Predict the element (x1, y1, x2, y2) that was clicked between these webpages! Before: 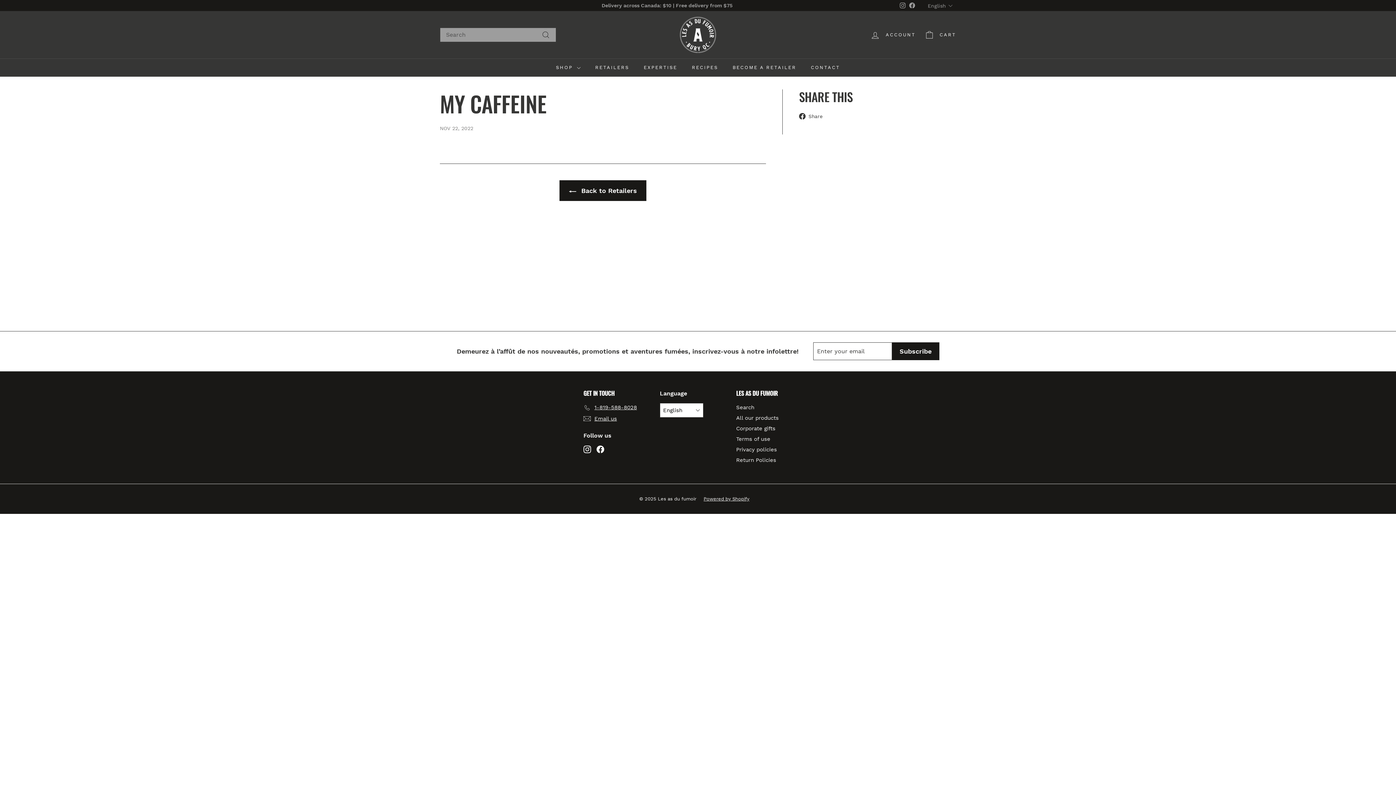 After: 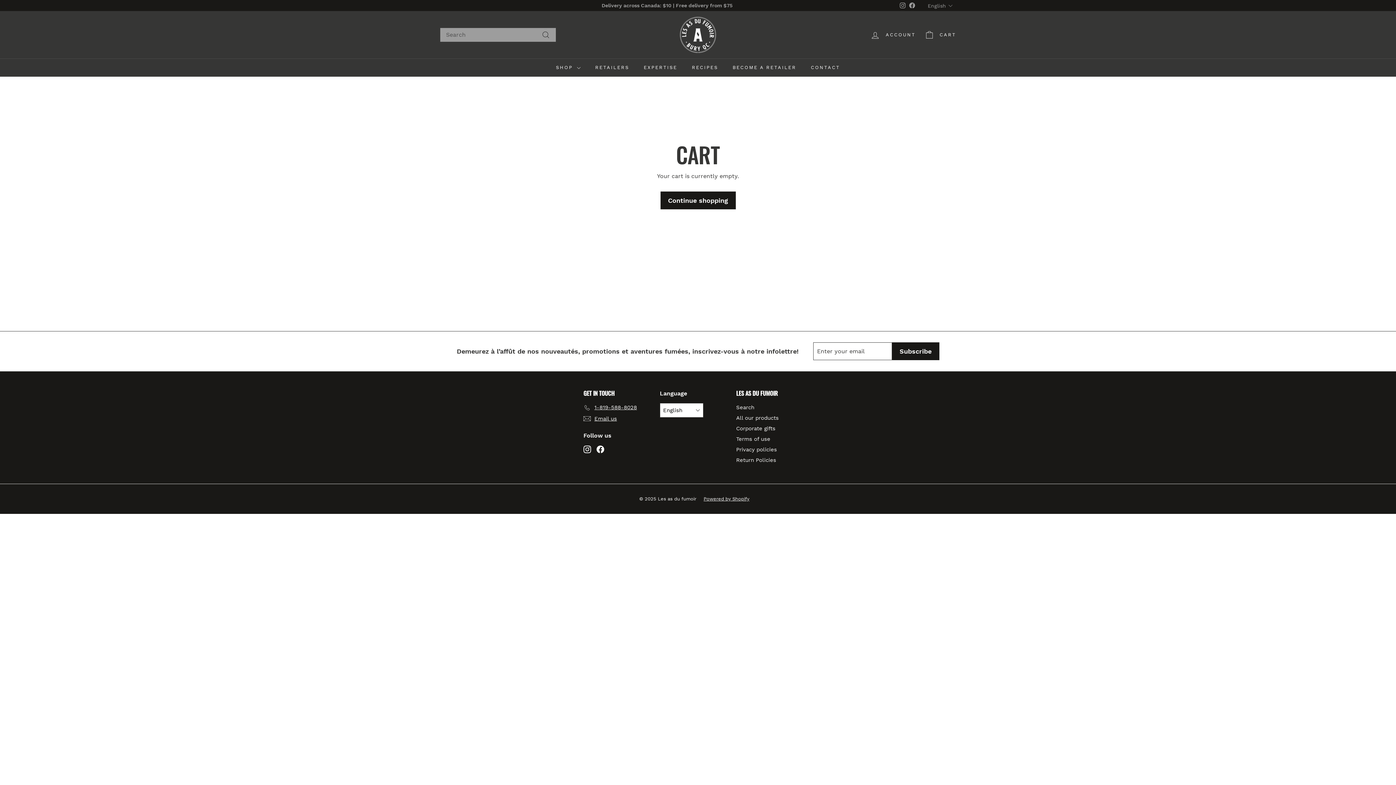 Action: bbox: (920, 24, 960, 45) label: Cart